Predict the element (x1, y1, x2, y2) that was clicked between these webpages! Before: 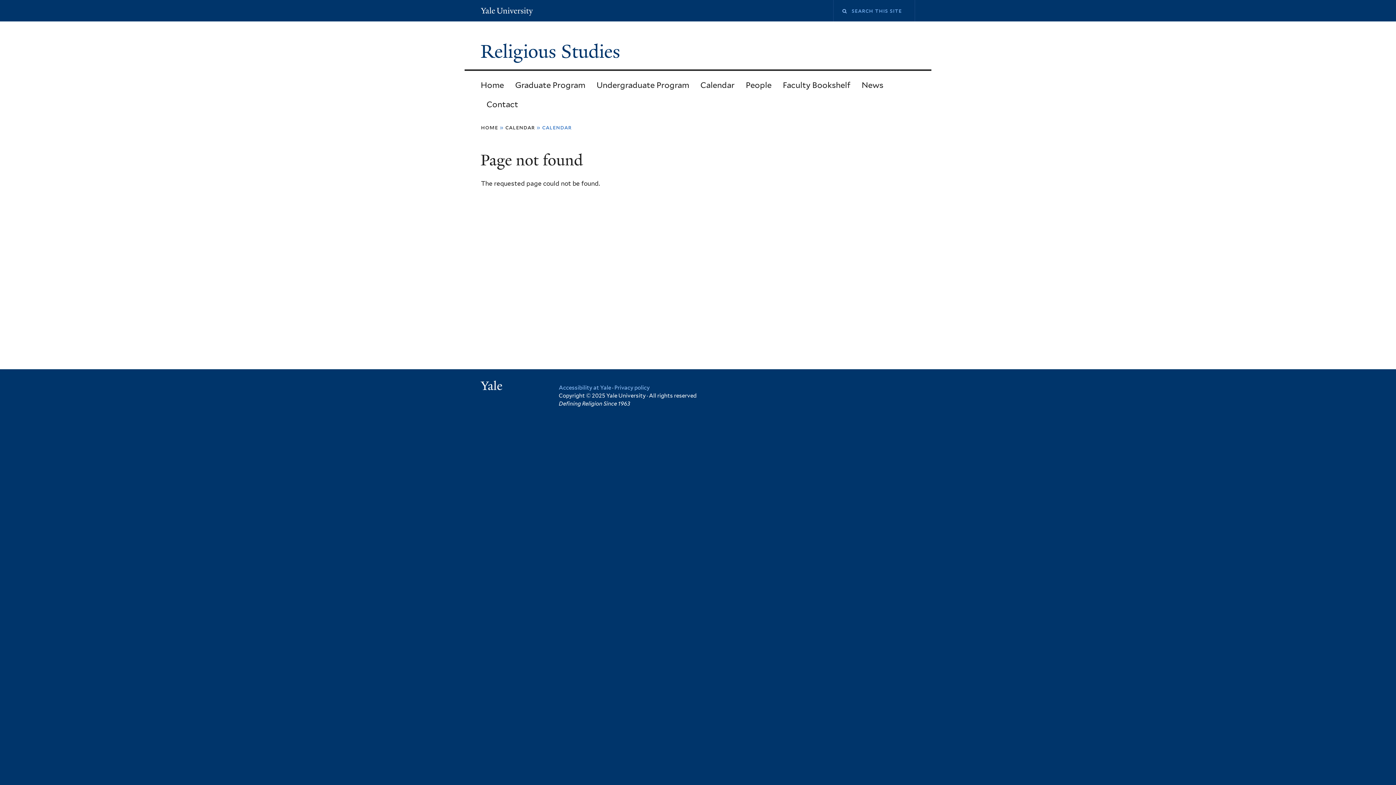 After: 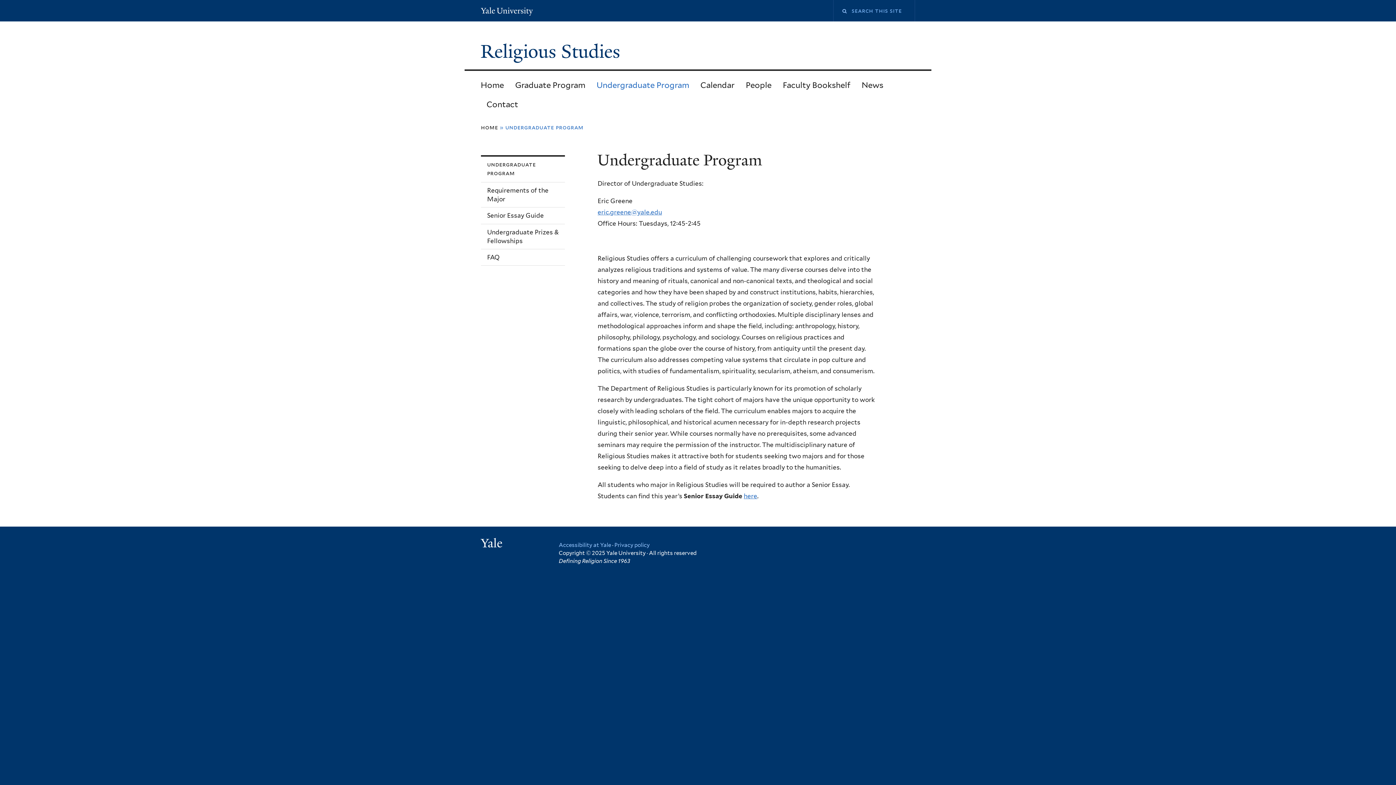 Action: label: Undergraduate Program bbox: (591, 75, 694, 94)